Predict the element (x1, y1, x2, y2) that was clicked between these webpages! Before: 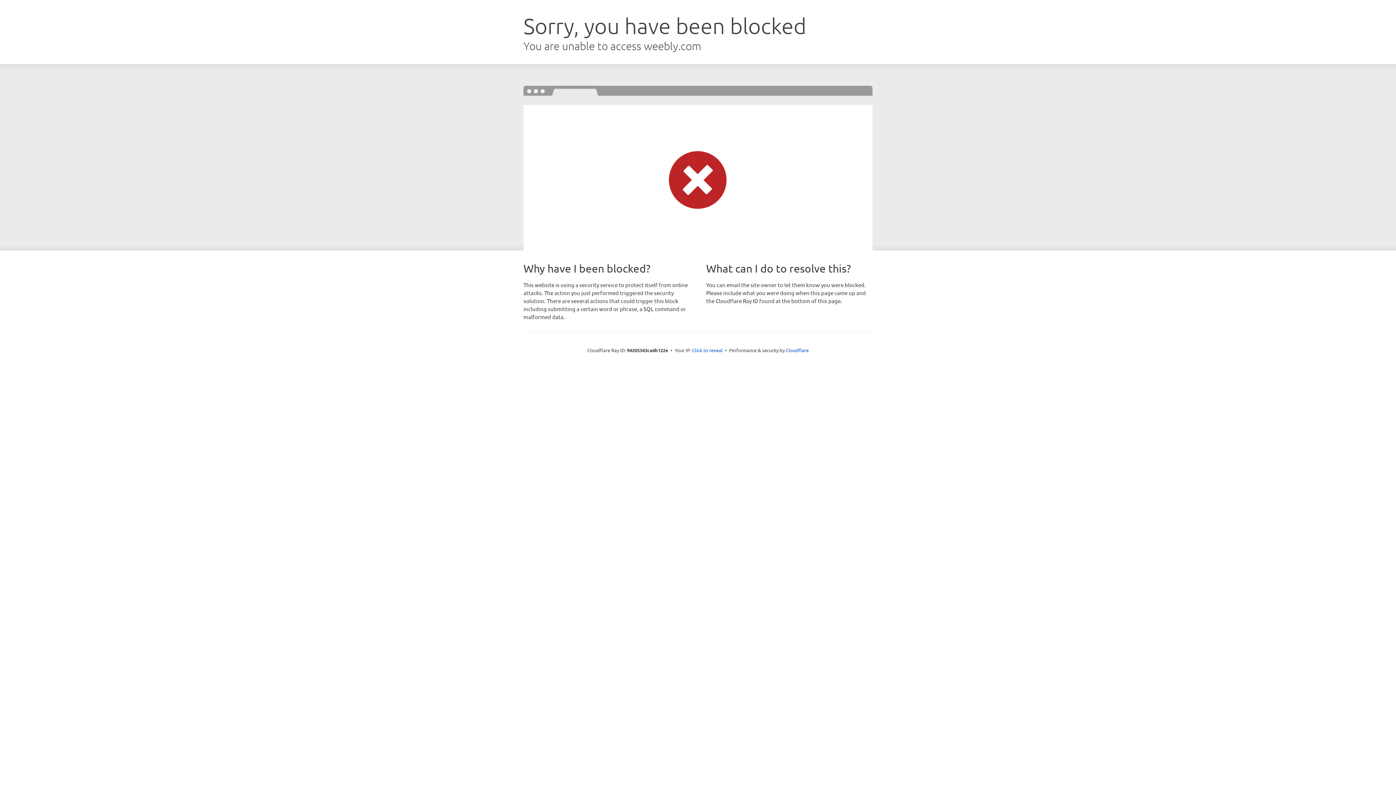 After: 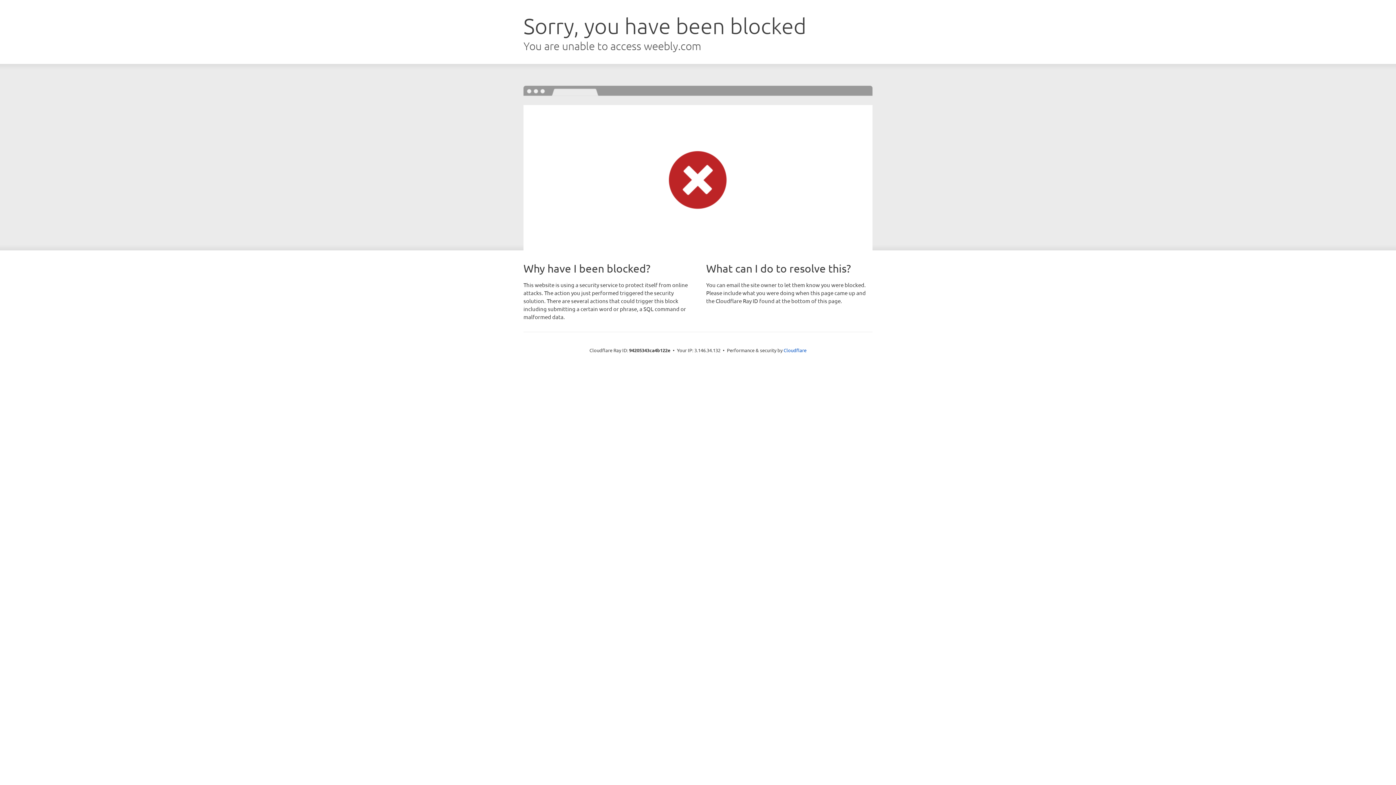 Action: bbox: (692, 346, 722, 353) label: Click to reveal